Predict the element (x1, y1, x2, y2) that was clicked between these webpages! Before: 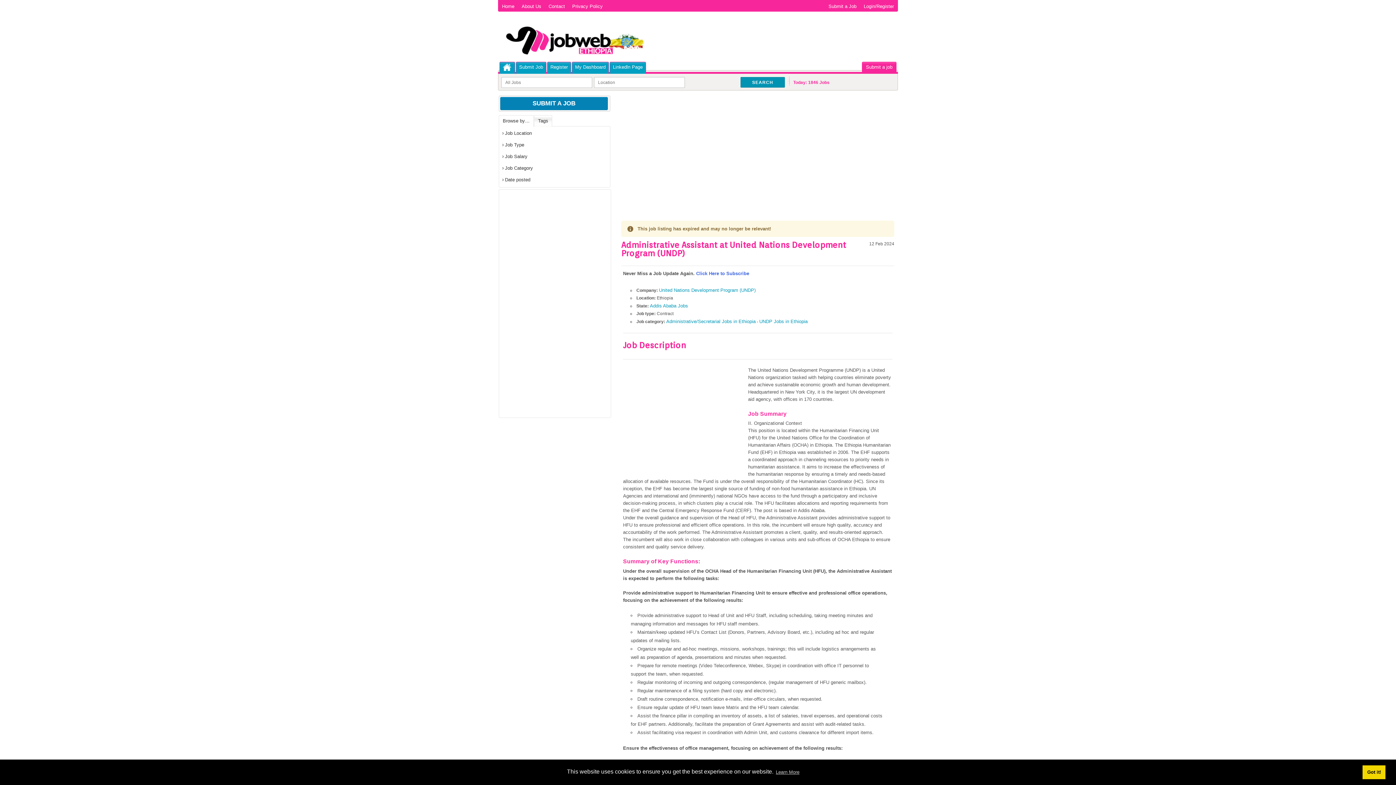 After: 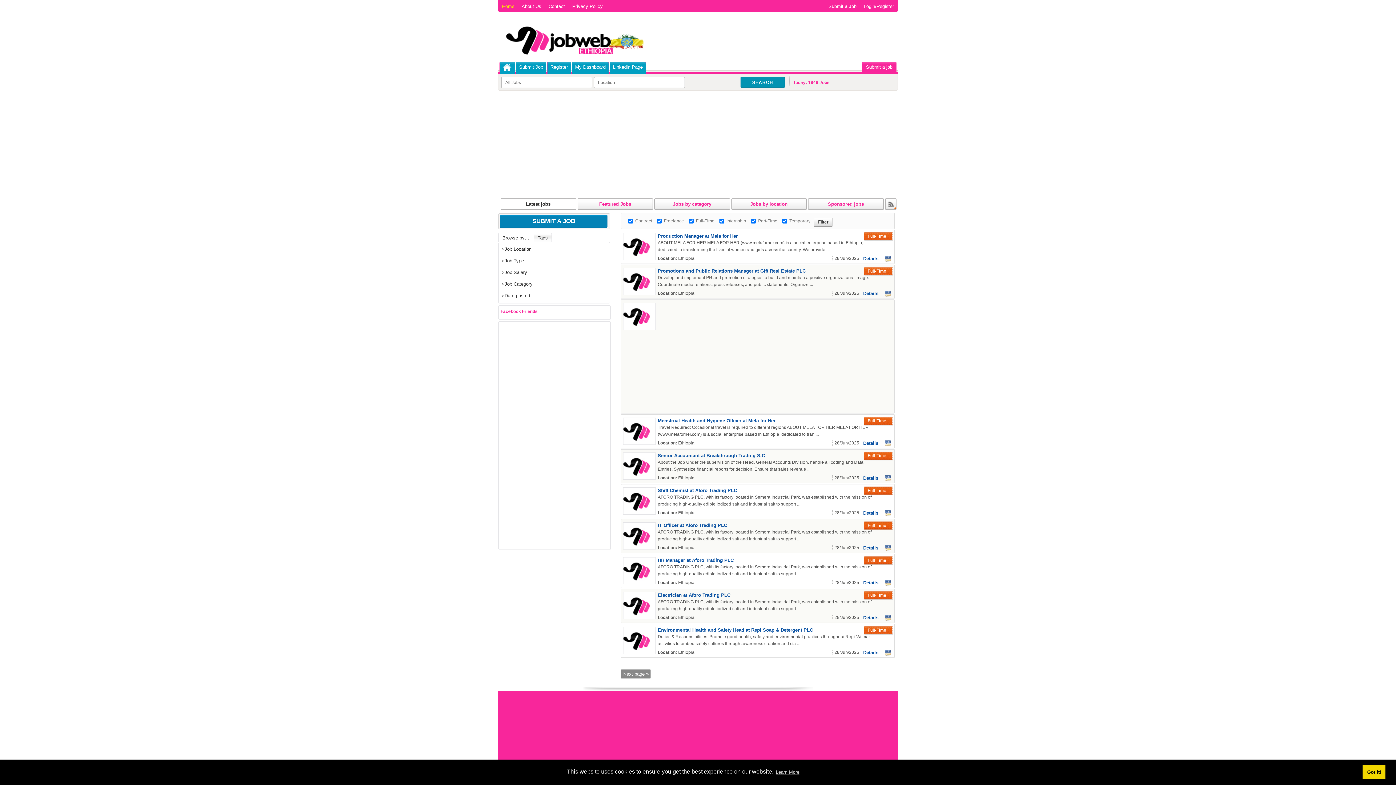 Action: bbox: (505, 25, 640, 56)